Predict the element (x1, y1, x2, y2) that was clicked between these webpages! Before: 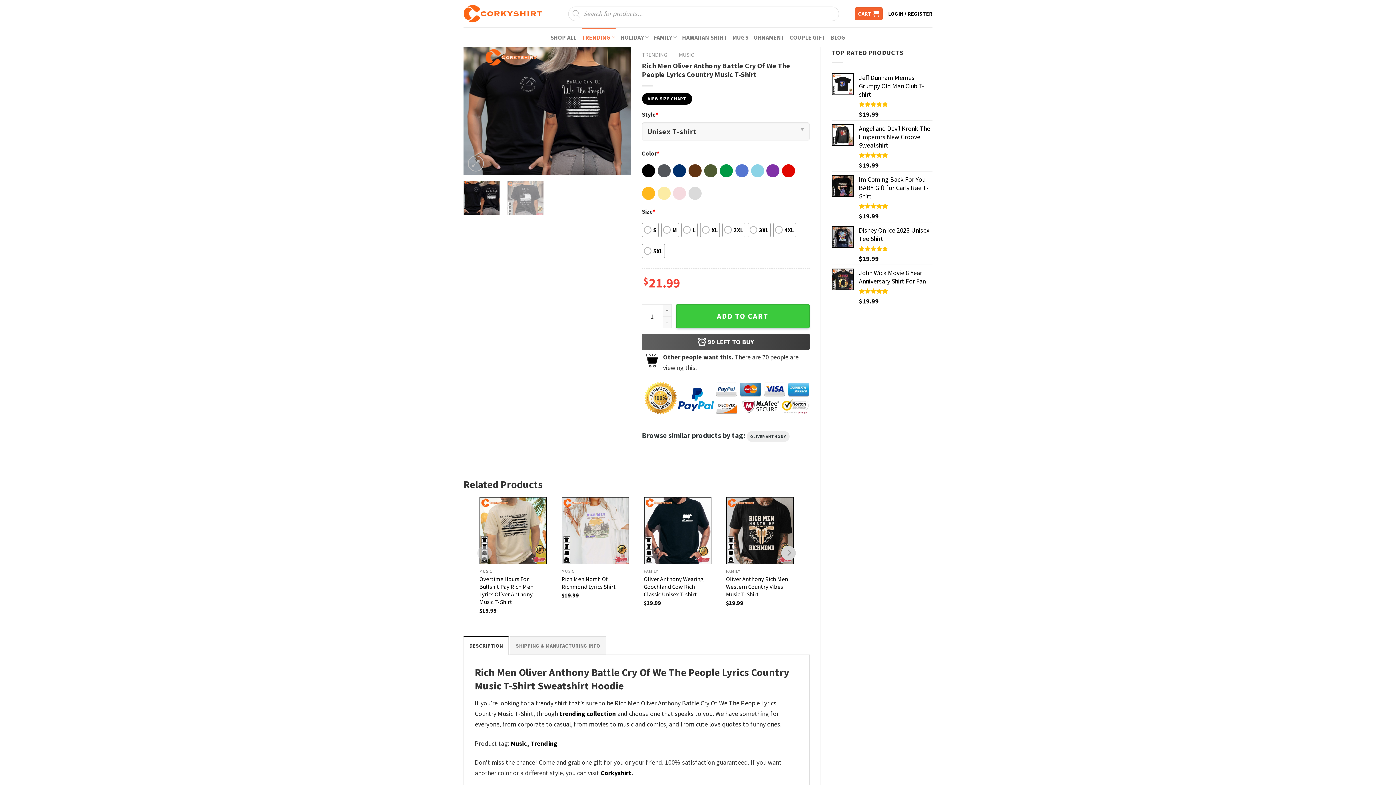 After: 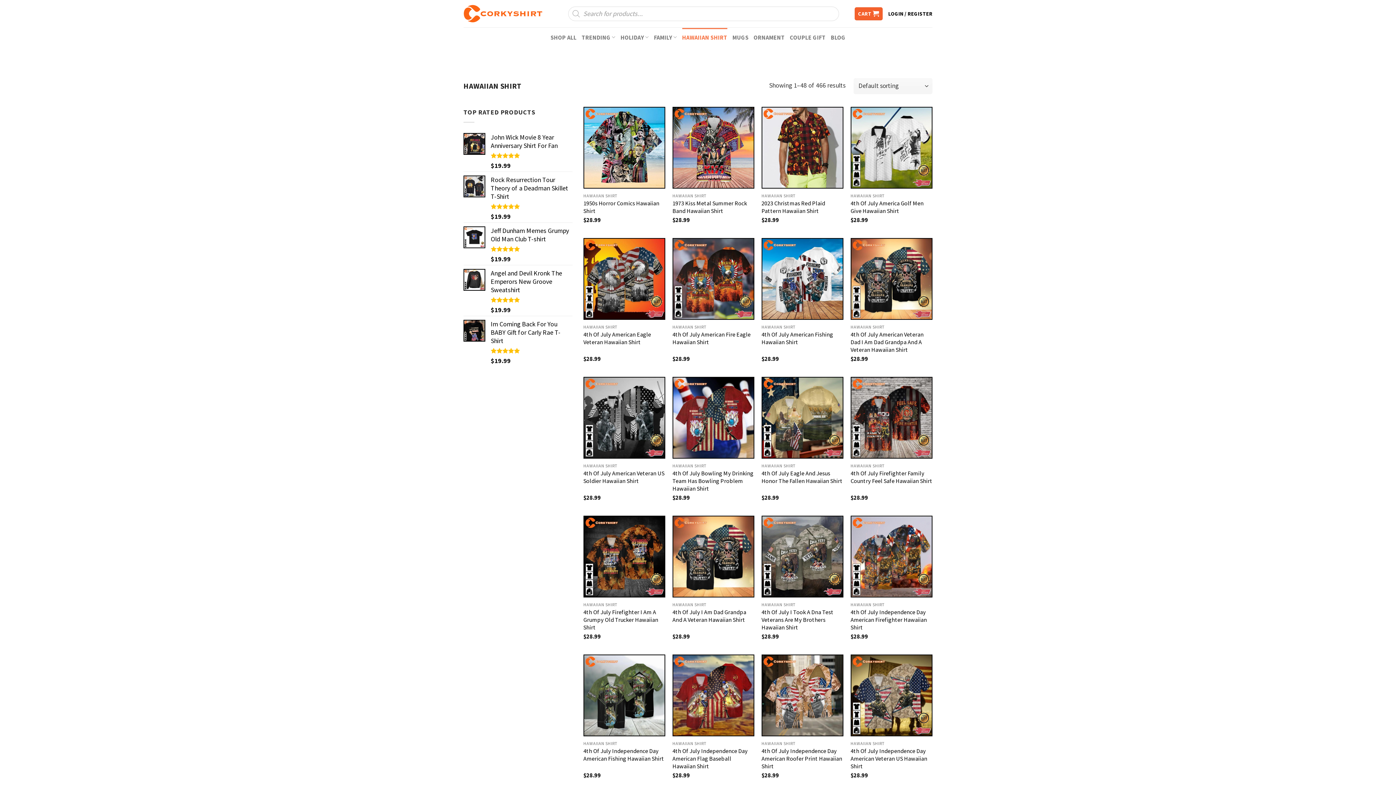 Action: bbox: (682, 27, 727, 46) label: HAWAIIAN SHIRT